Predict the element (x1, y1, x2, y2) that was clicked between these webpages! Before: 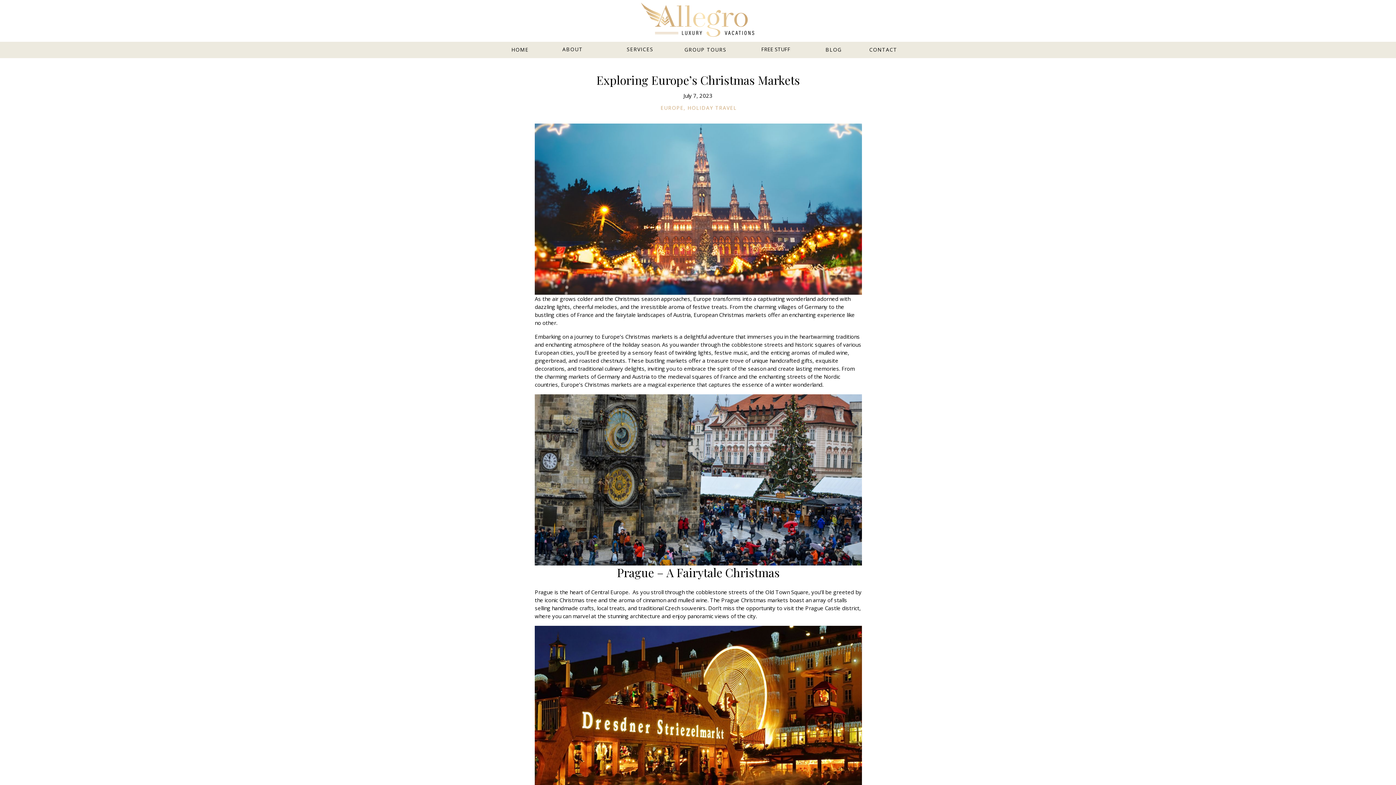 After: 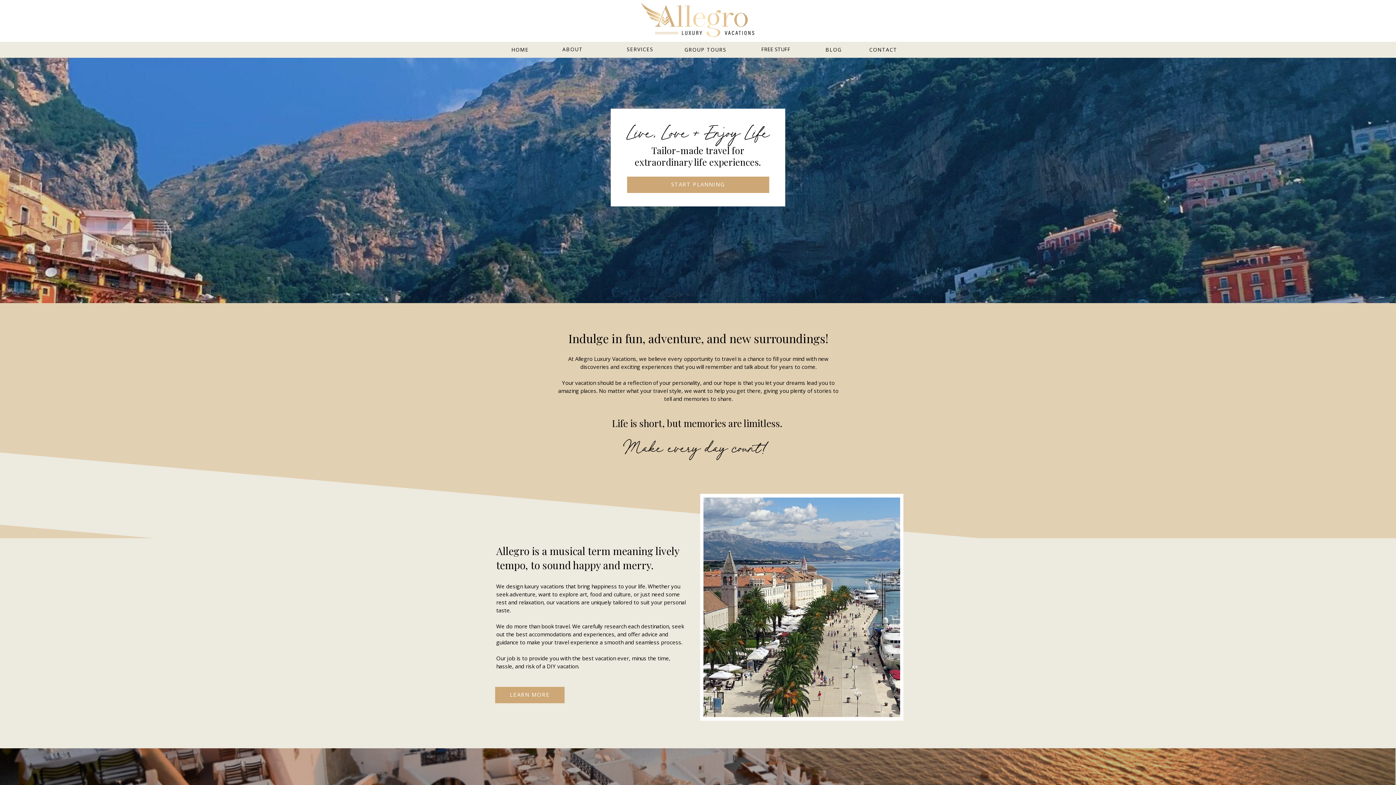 Action: label: HOME bbox: (494, 45, 545, 54)